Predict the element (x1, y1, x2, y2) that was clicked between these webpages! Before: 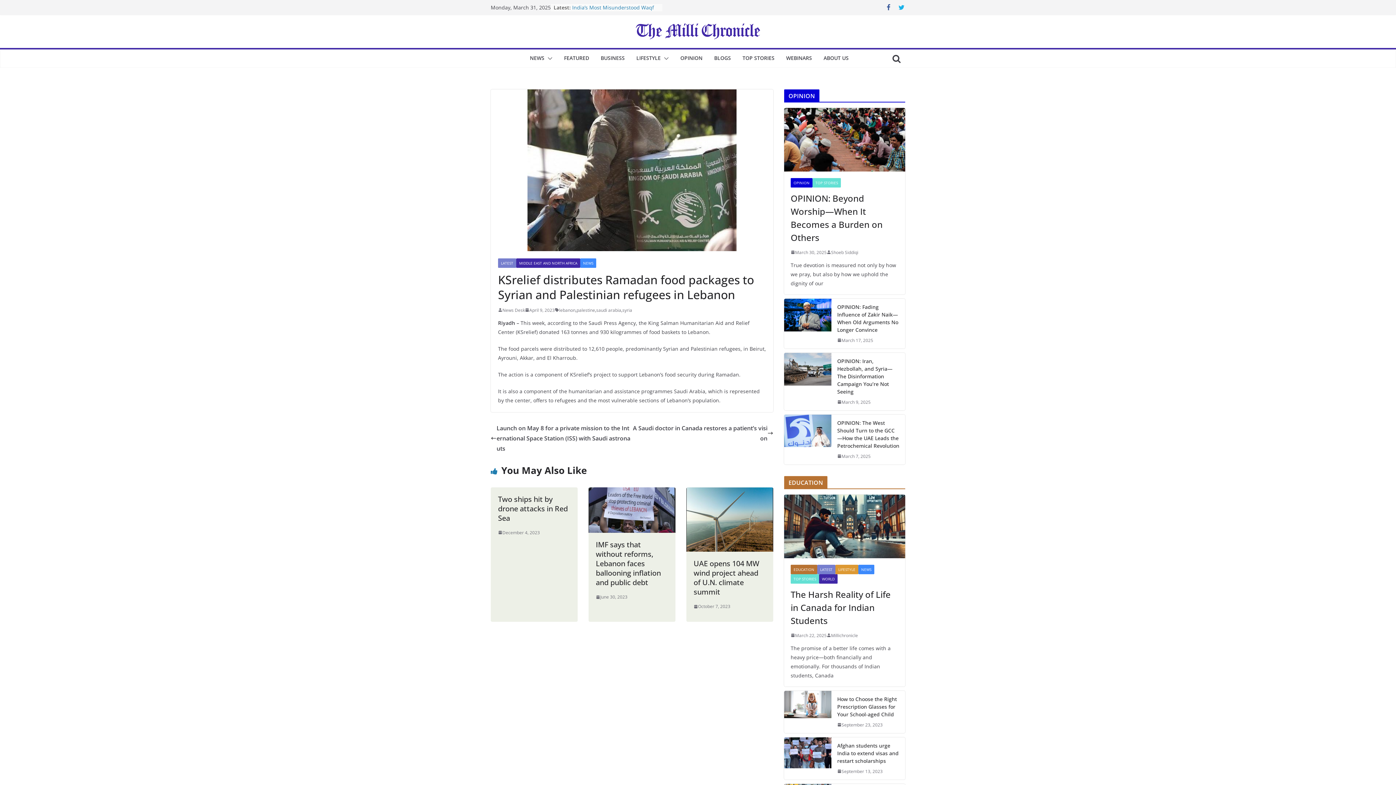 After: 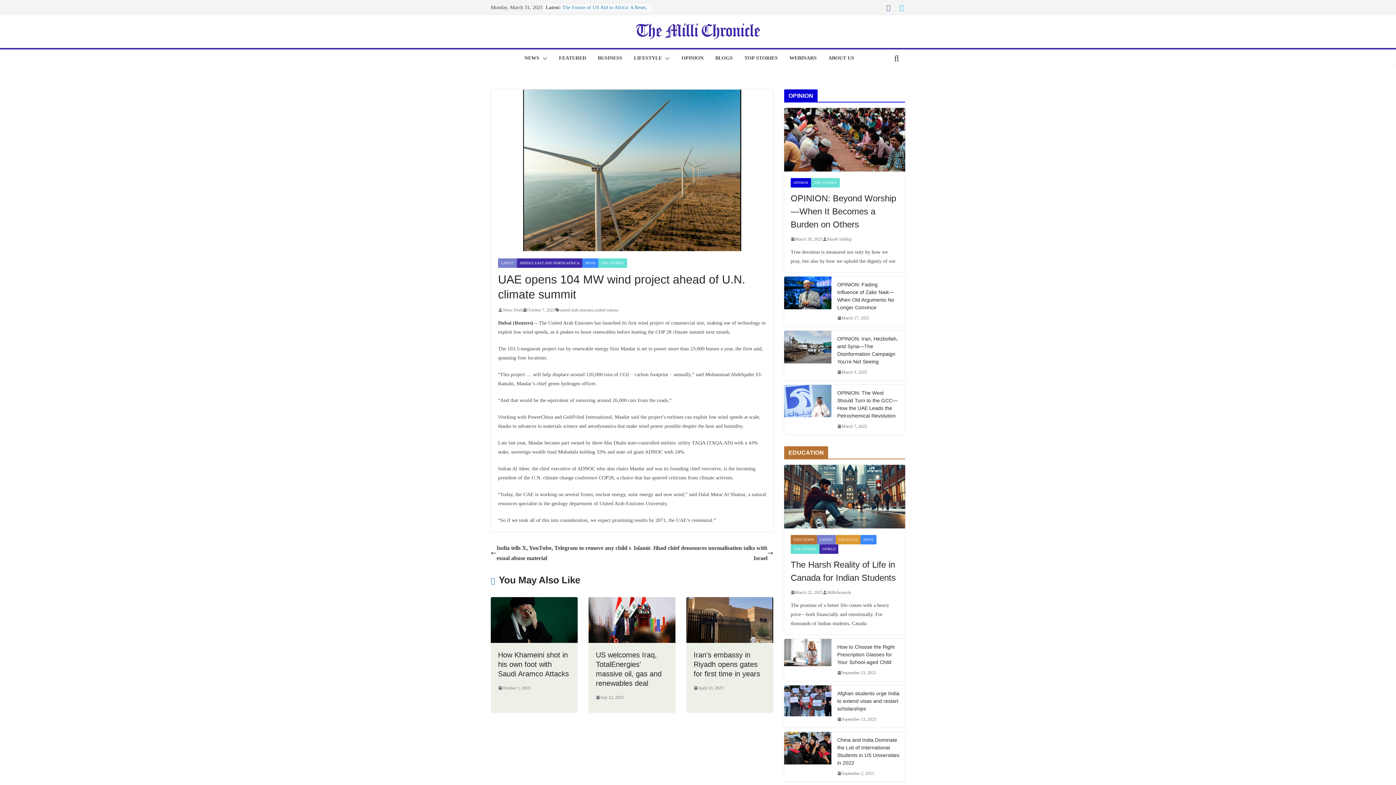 Action: label: October 7, 2023 bbox: (693, 602, 730, 610)